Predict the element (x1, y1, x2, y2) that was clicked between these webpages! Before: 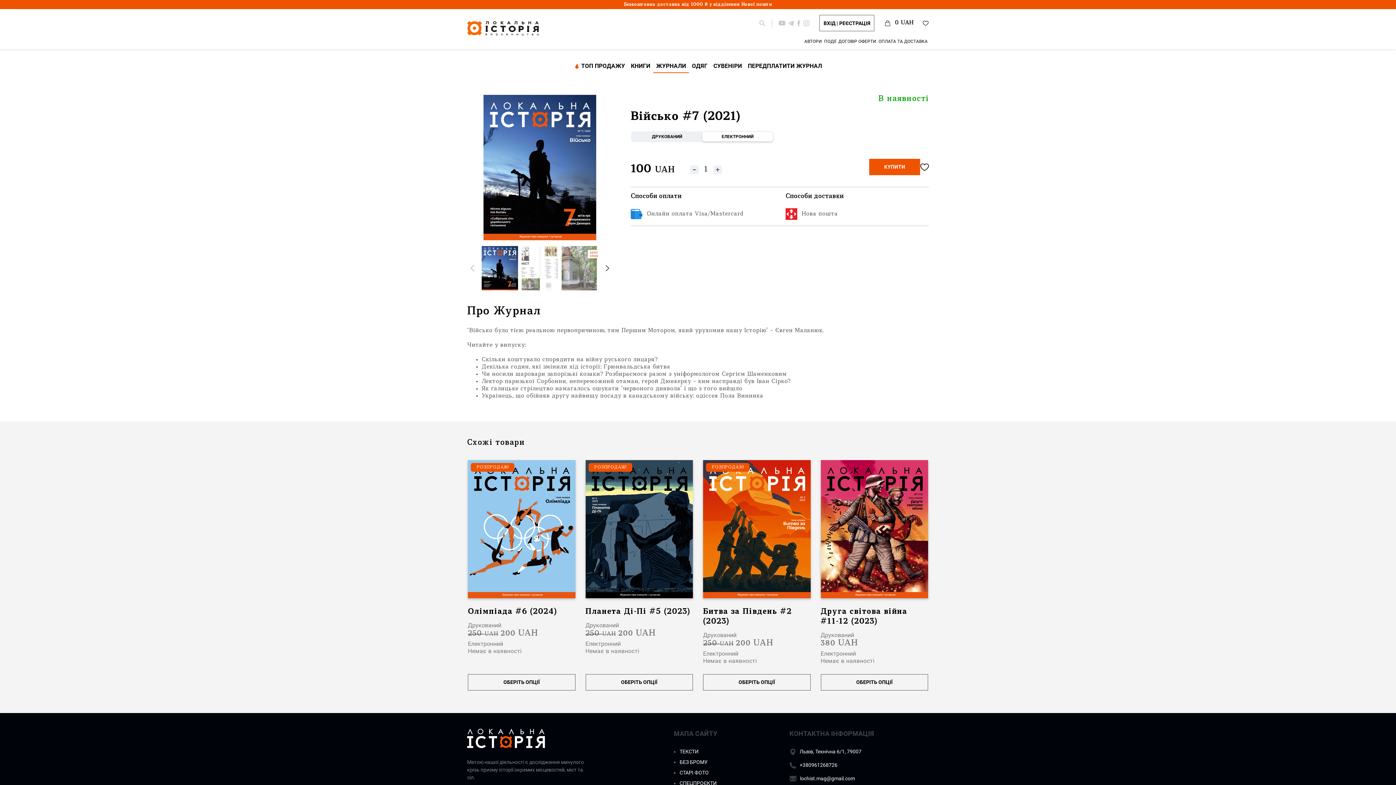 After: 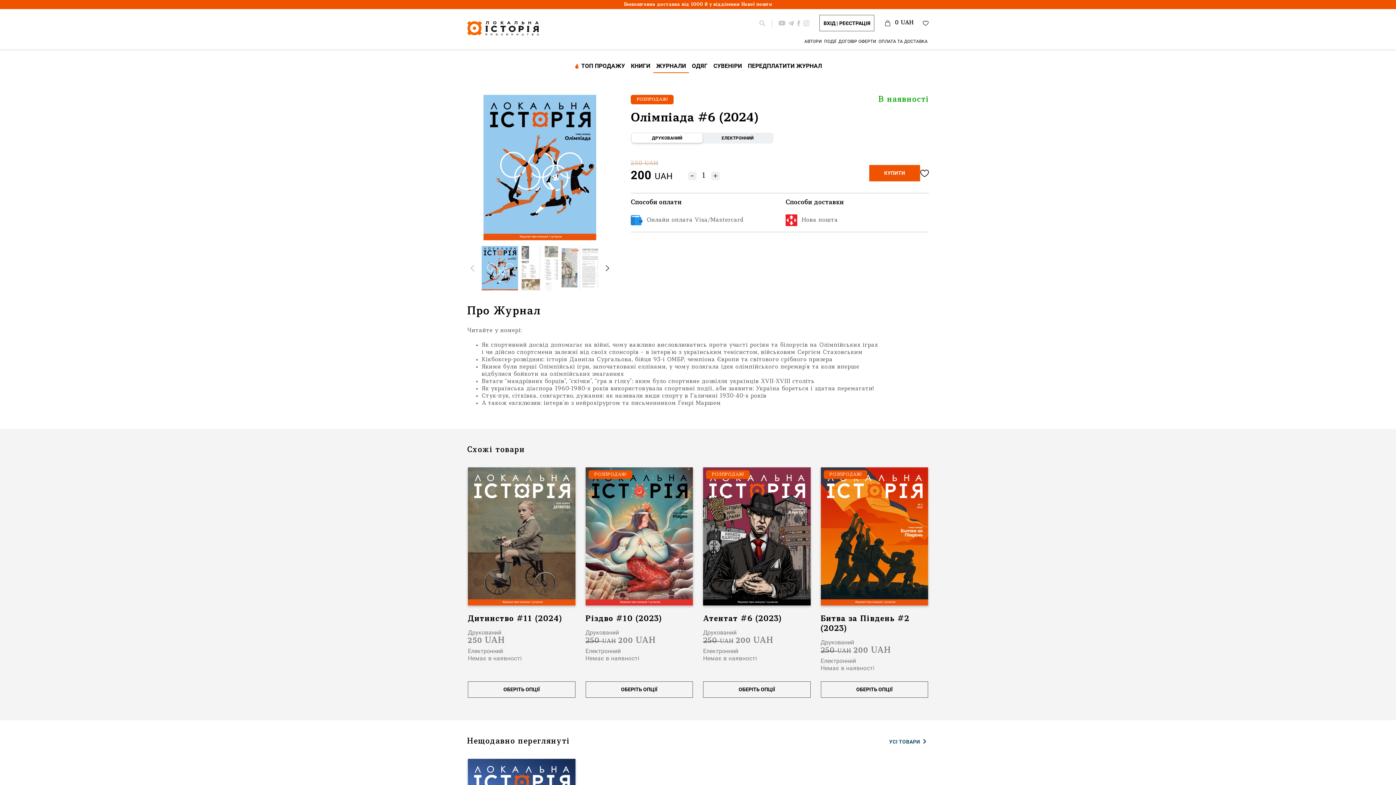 Action: label: РОЗПРОДАЖ!
Олімпіада #6 (2024)
Друкований
250 UAH 200 UAH
Електронний
Немає в наявності bbox: (468, 460, 575, 665)